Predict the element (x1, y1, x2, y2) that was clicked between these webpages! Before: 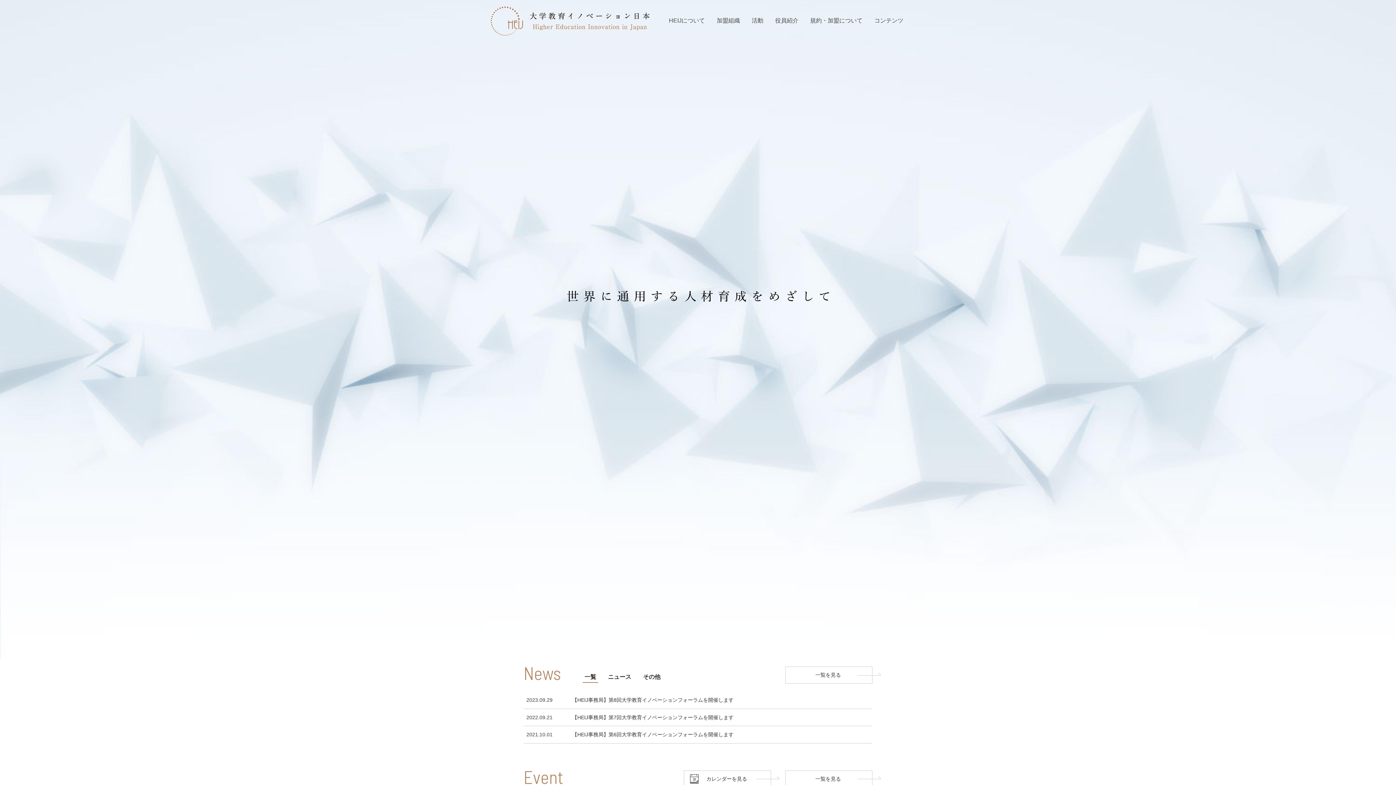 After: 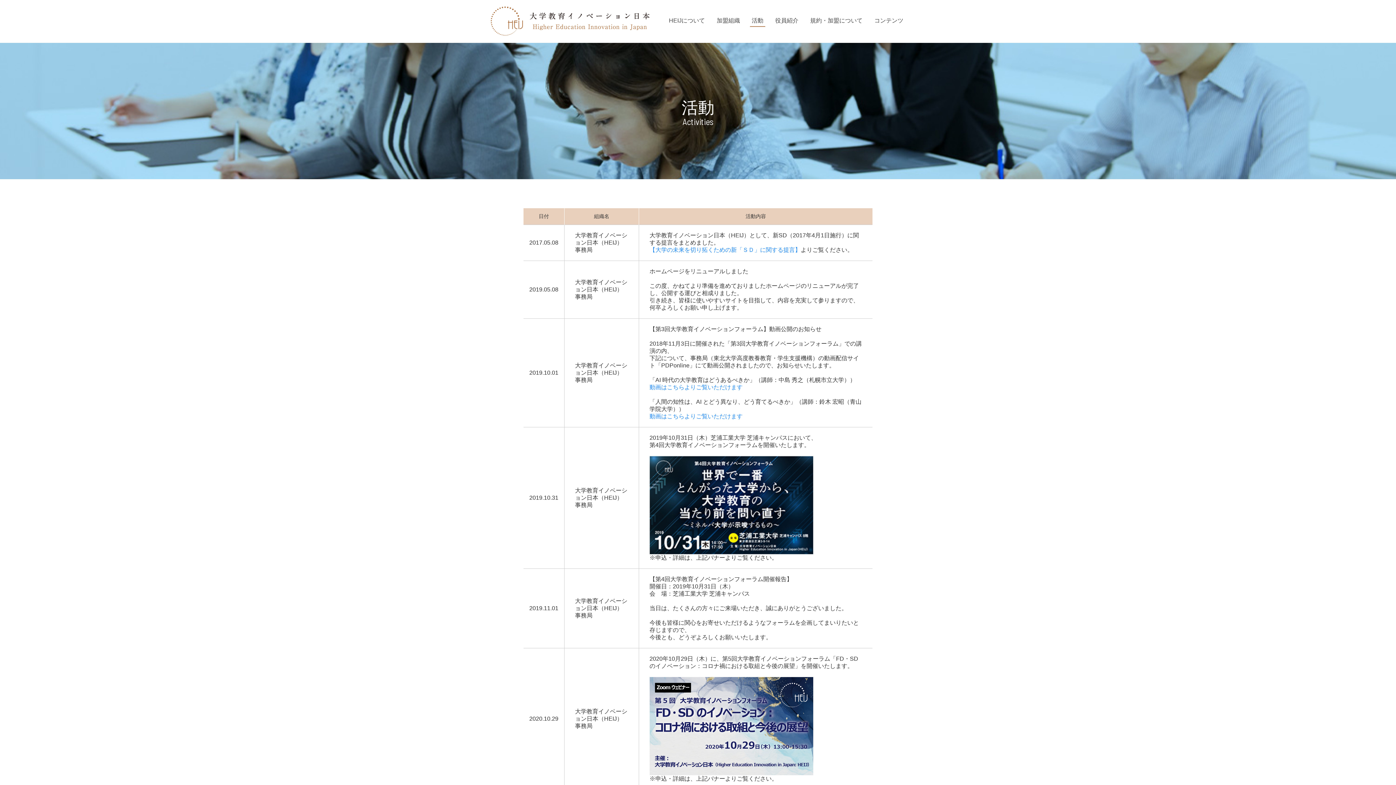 Action: bbox: (750, 15, 765, 26) label: 活動